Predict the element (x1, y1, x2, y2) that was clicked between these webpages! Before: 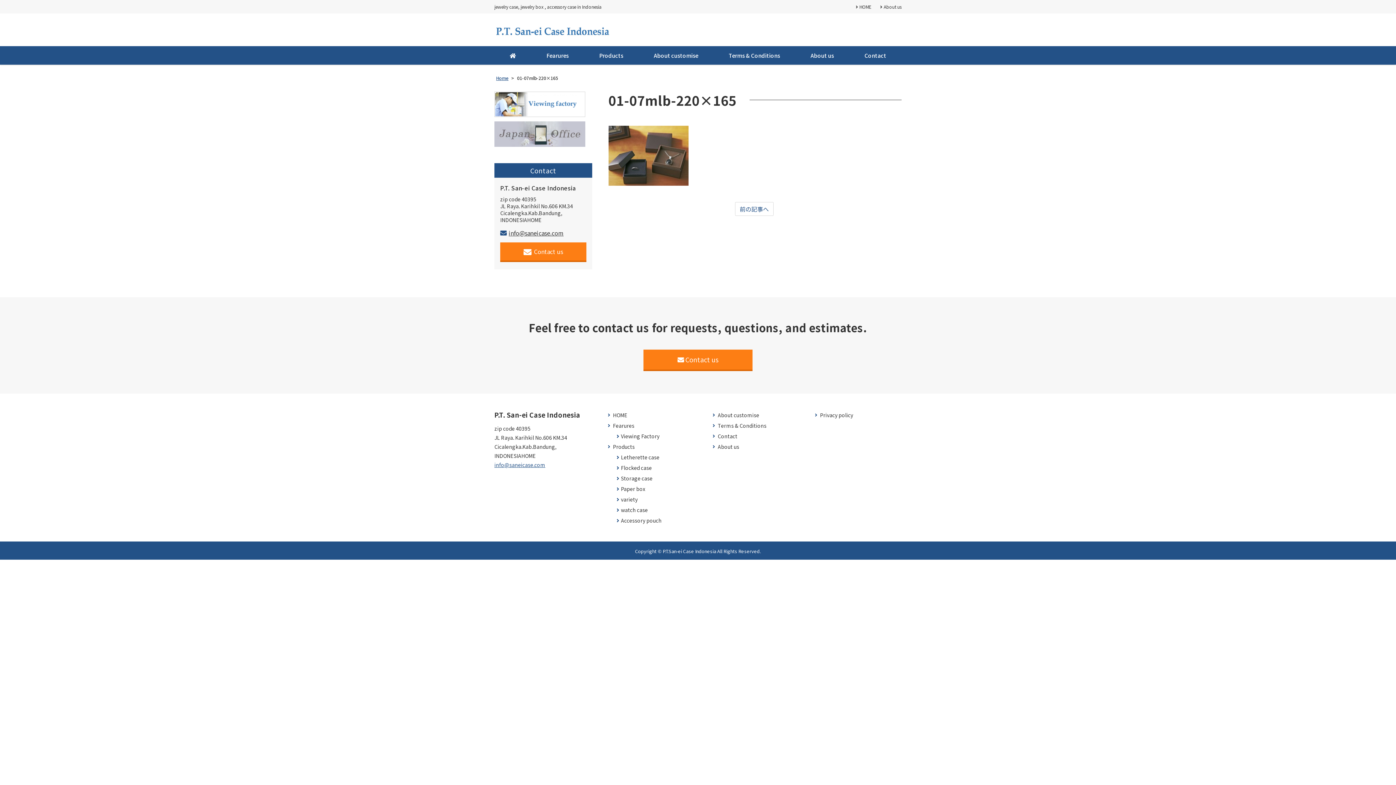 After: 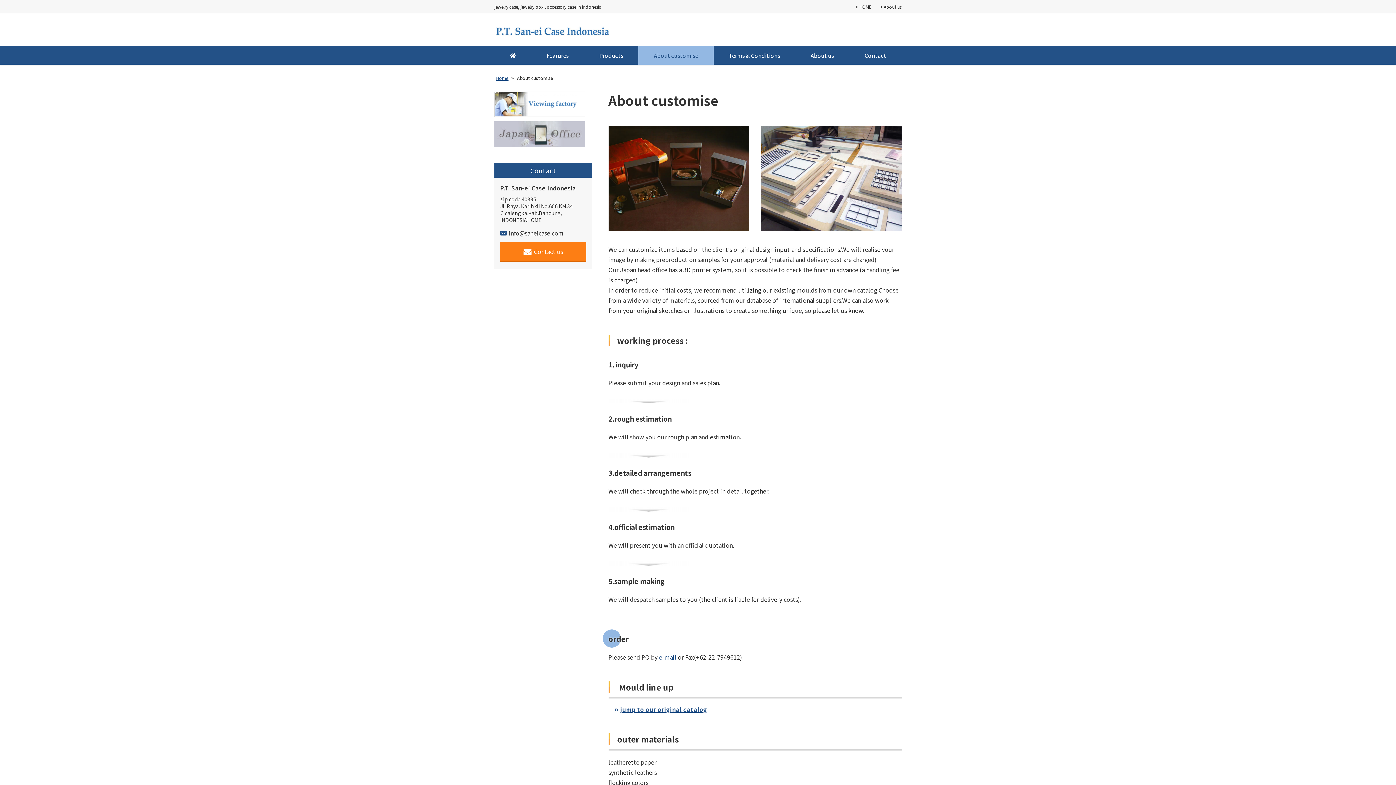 Action: bbox: (712, 411, 815, 418) label: About customise